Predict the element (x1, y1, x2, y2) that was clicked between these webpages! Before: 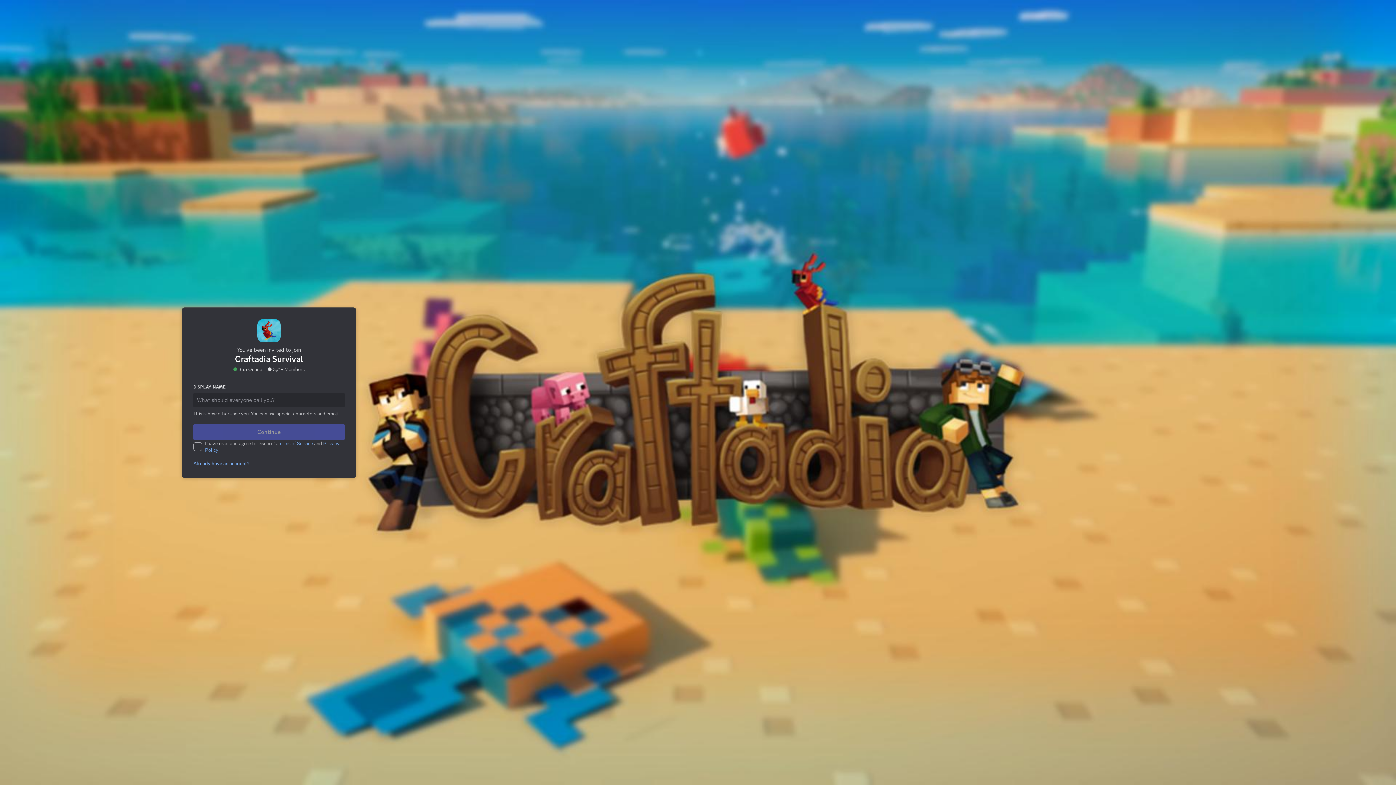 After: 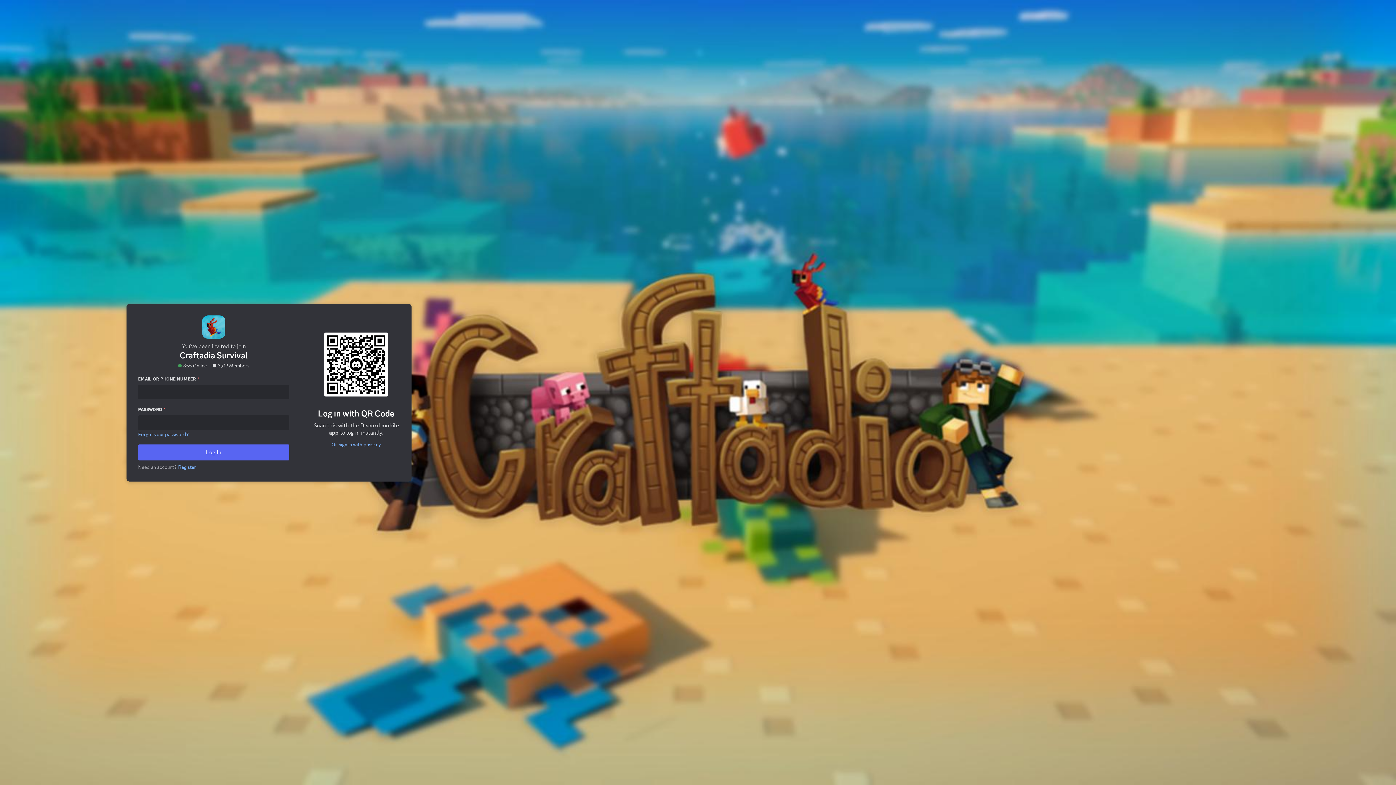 Action: bbox: (191, 444, 253, 450) label: Already have an account?